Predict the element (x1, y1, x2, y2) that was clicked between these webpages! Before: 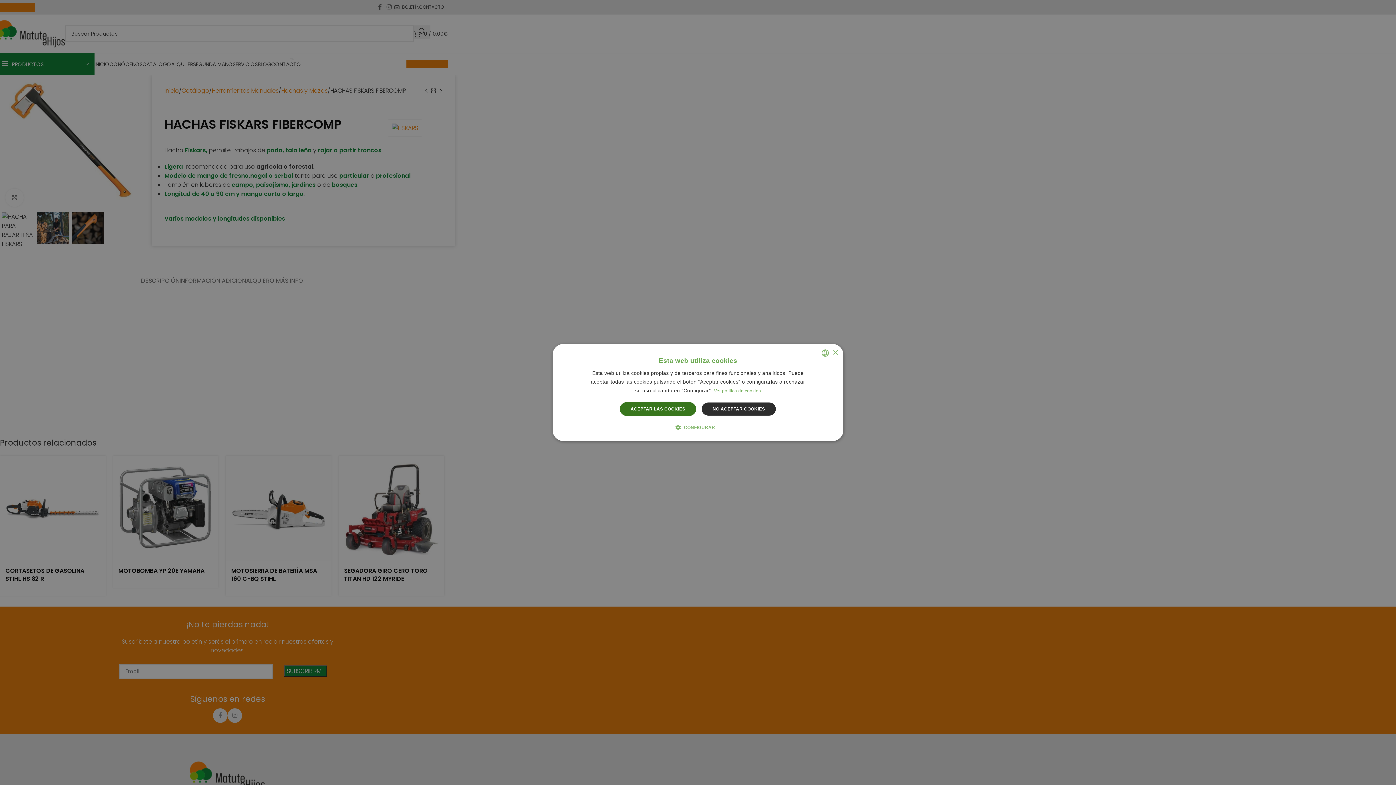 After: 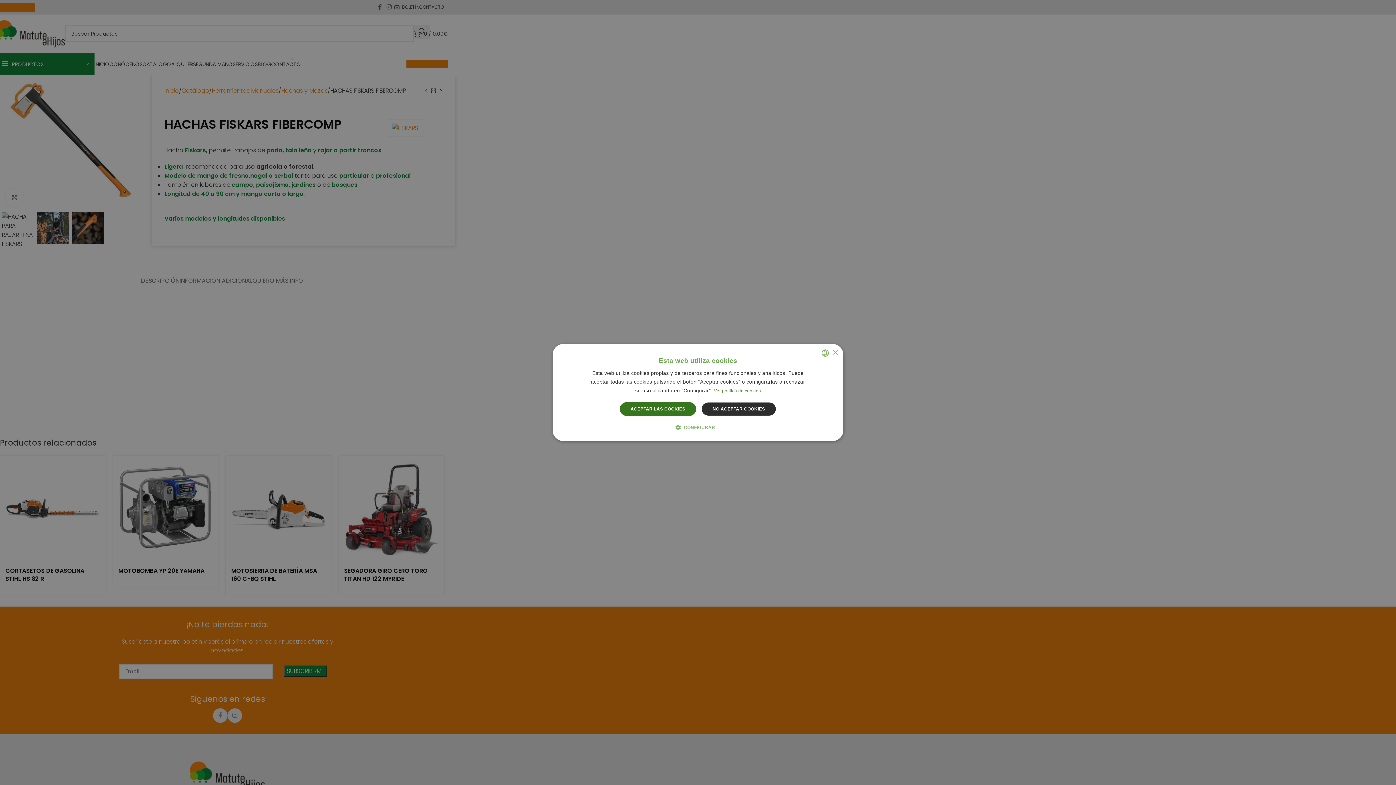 Action: bbox: (714, 388, 761, 393) label: Leer más, opens a new window